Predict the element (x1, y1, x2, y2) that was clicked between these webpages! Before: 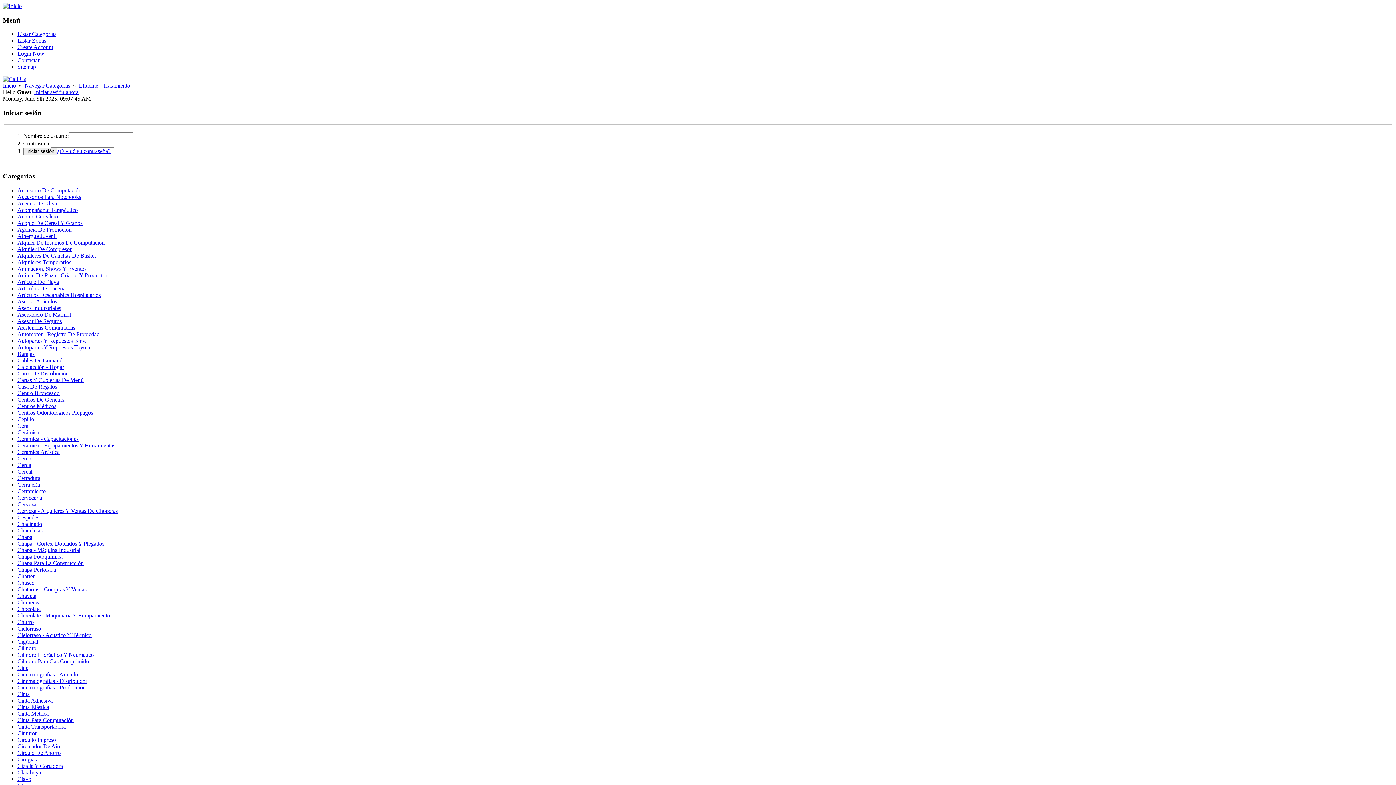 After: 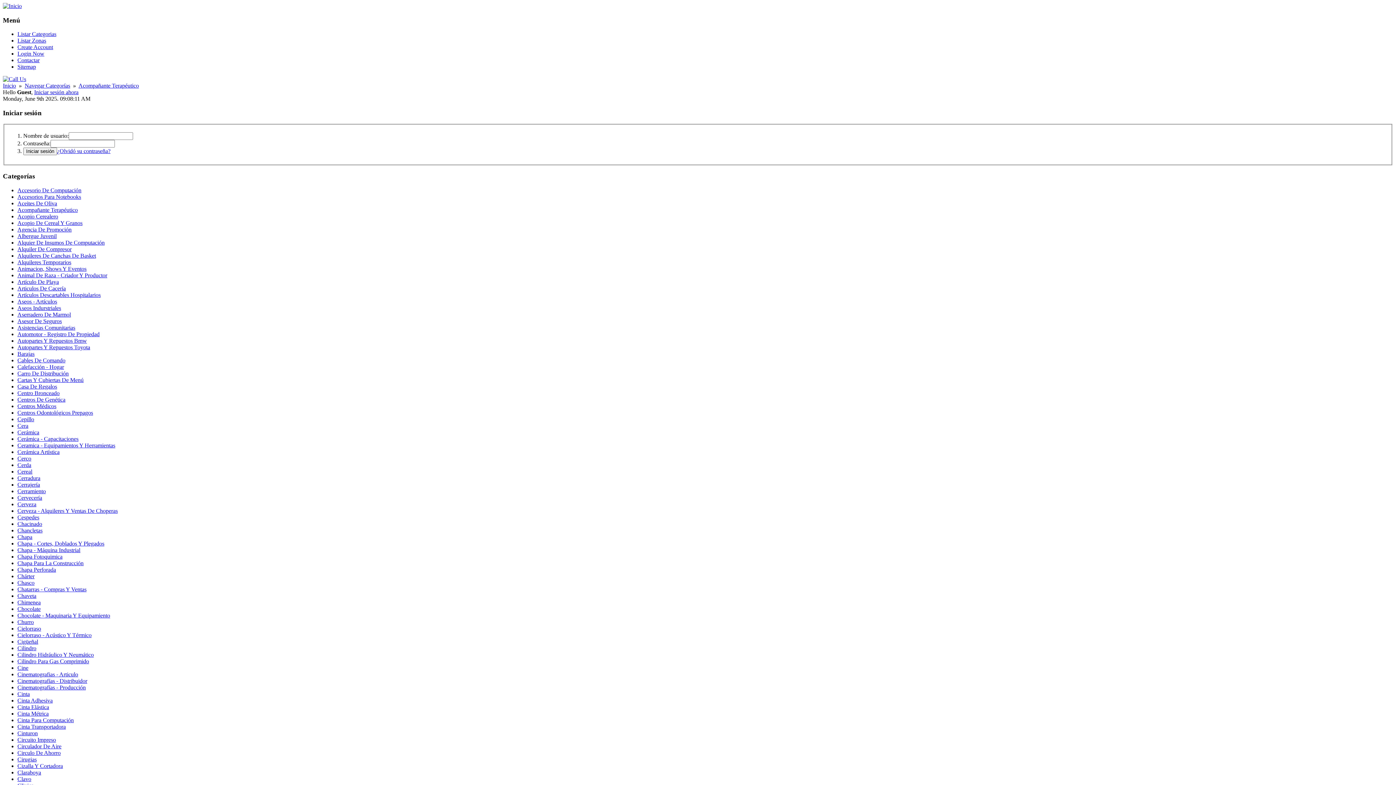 Action: label: Acompañante Terapéutico bbox: (17, 206, 77, 213)